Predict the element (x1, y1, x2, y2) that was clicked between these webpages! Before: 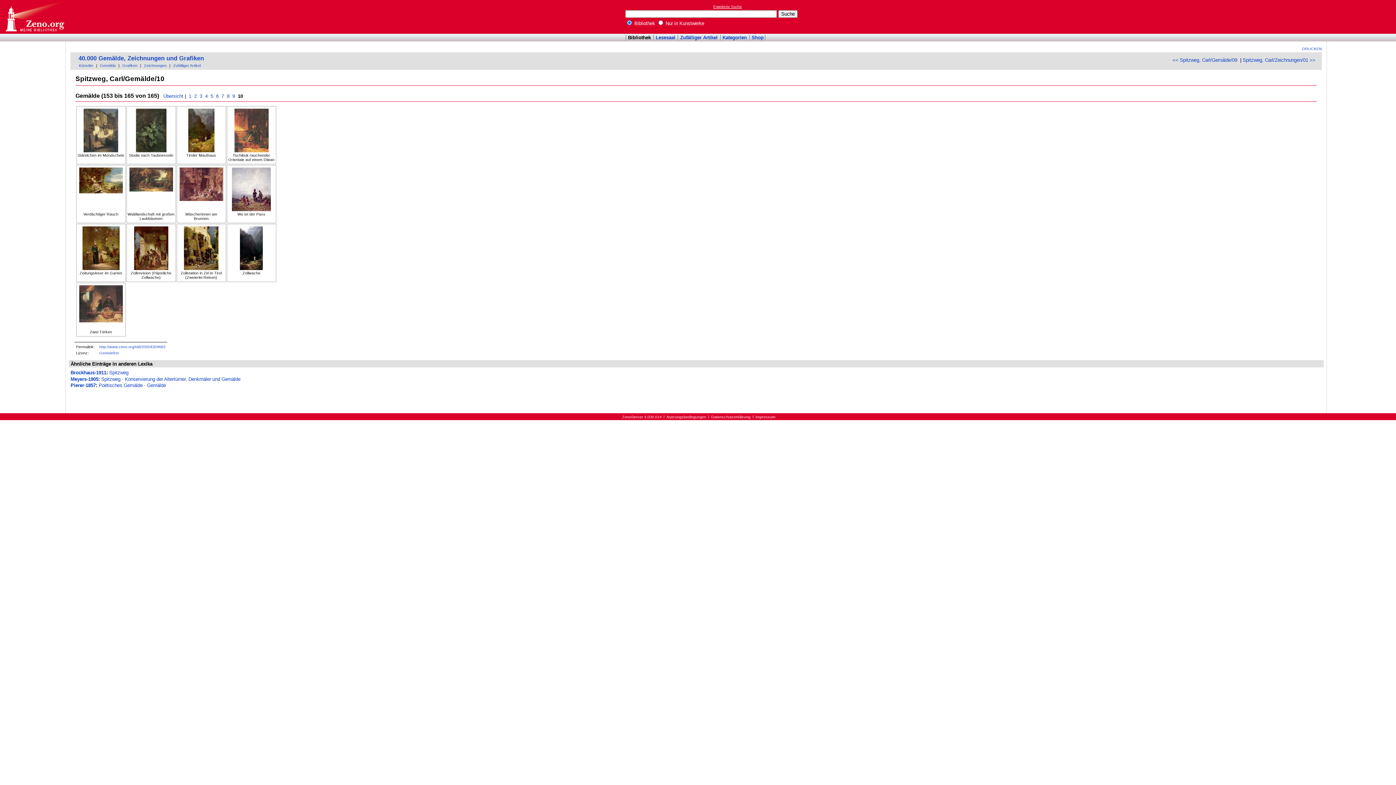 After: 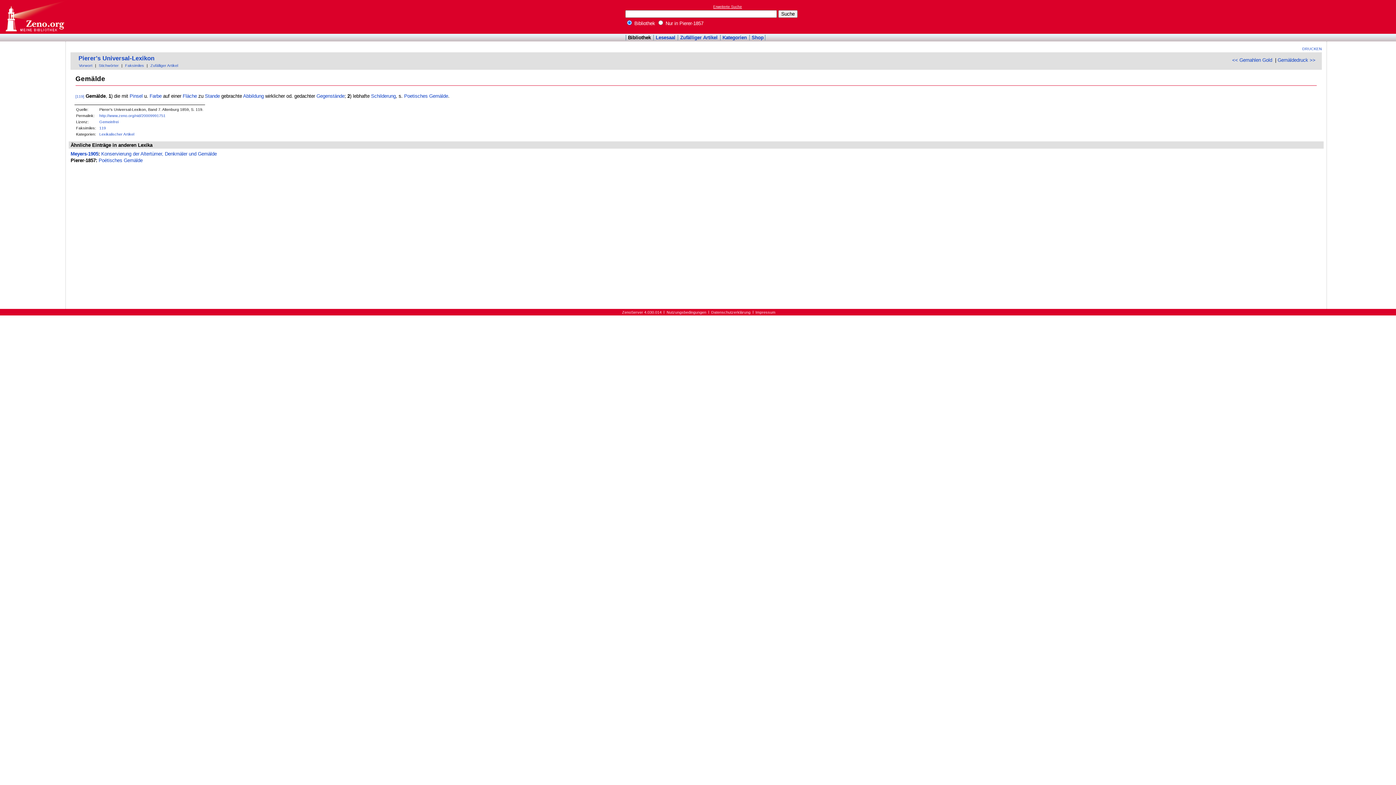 Action: bbox: (147, 383, 165, 388) label: Gemälde